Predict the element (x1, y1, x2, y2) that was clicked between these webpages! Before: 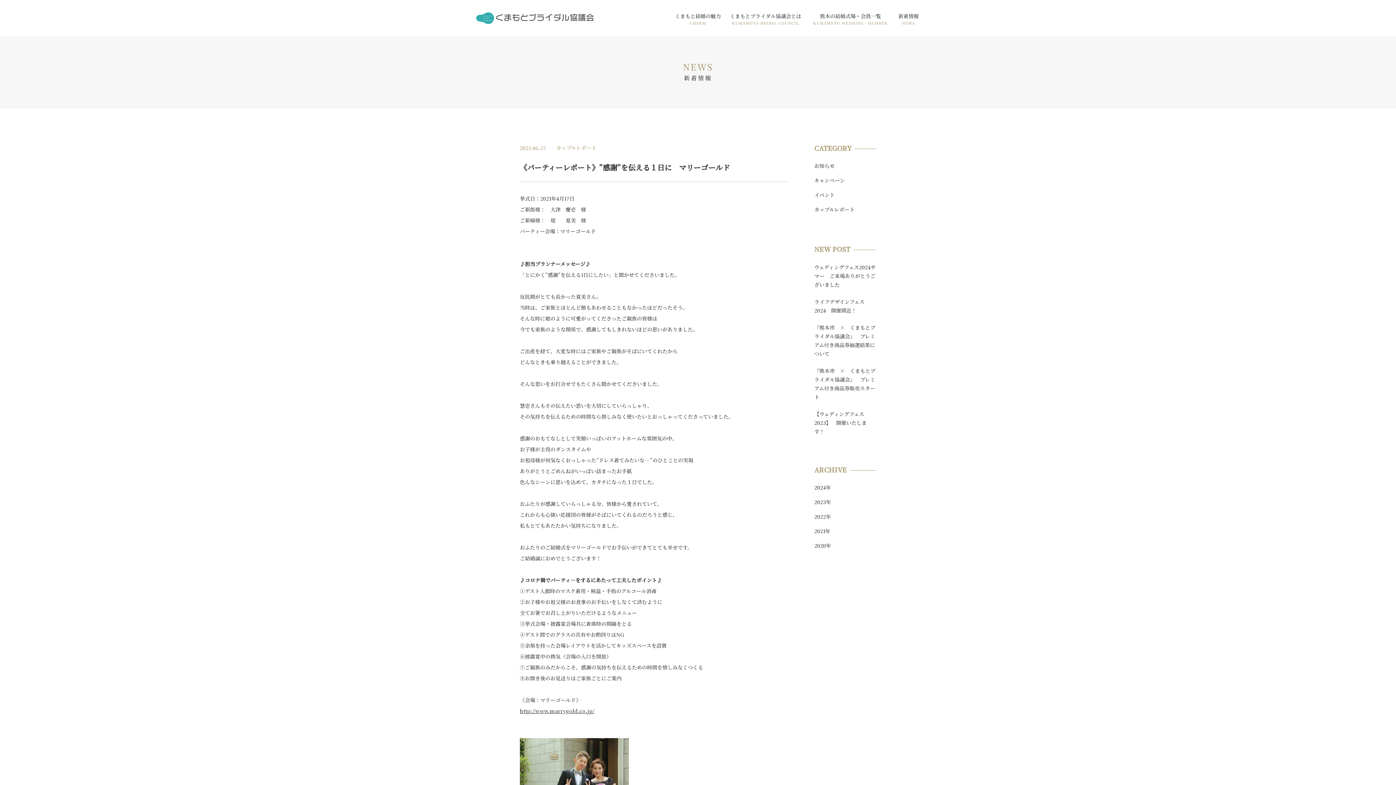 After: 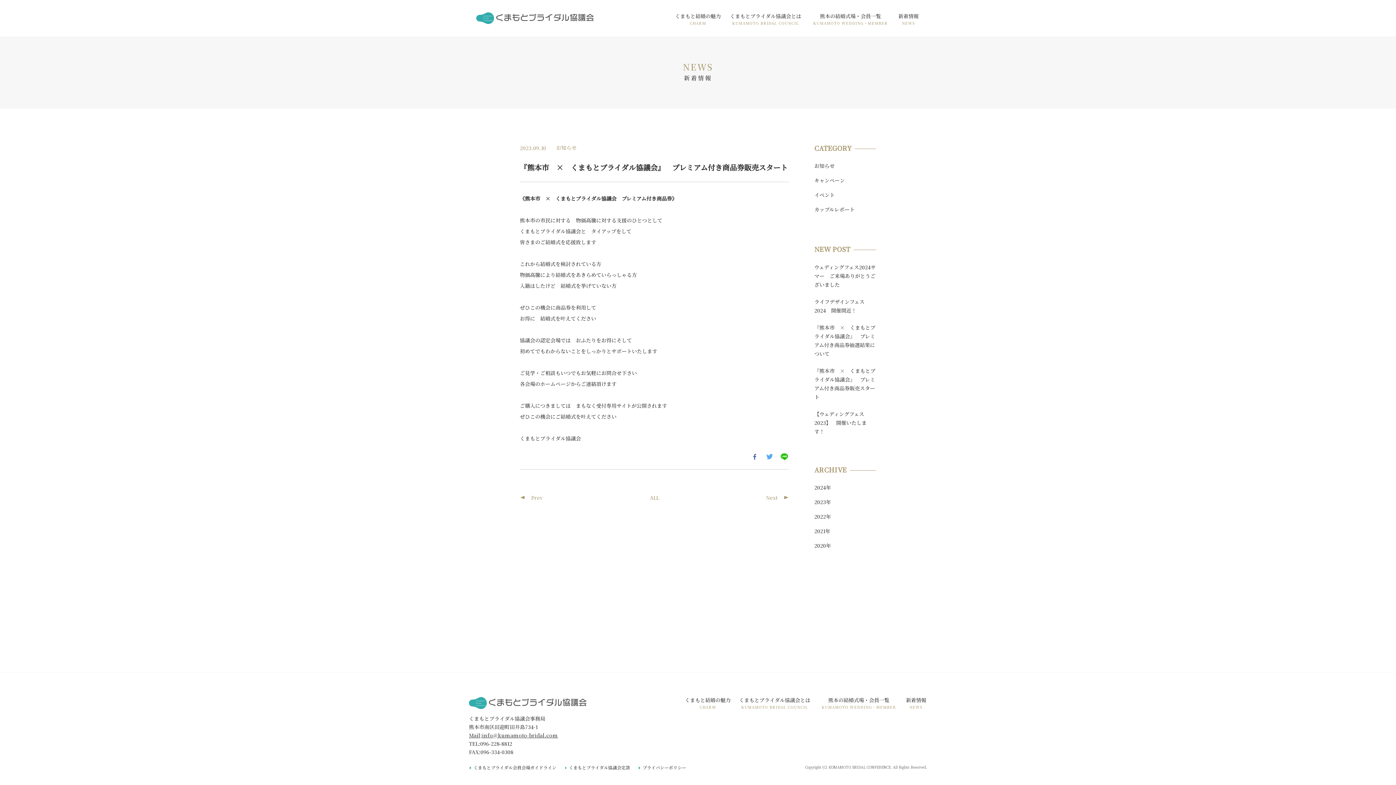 Action: bbox: (814, 366, 876, 401) label: 『熊本市　×　くまもとブライダル協議会』　プレミアム付き商品券販売スタート